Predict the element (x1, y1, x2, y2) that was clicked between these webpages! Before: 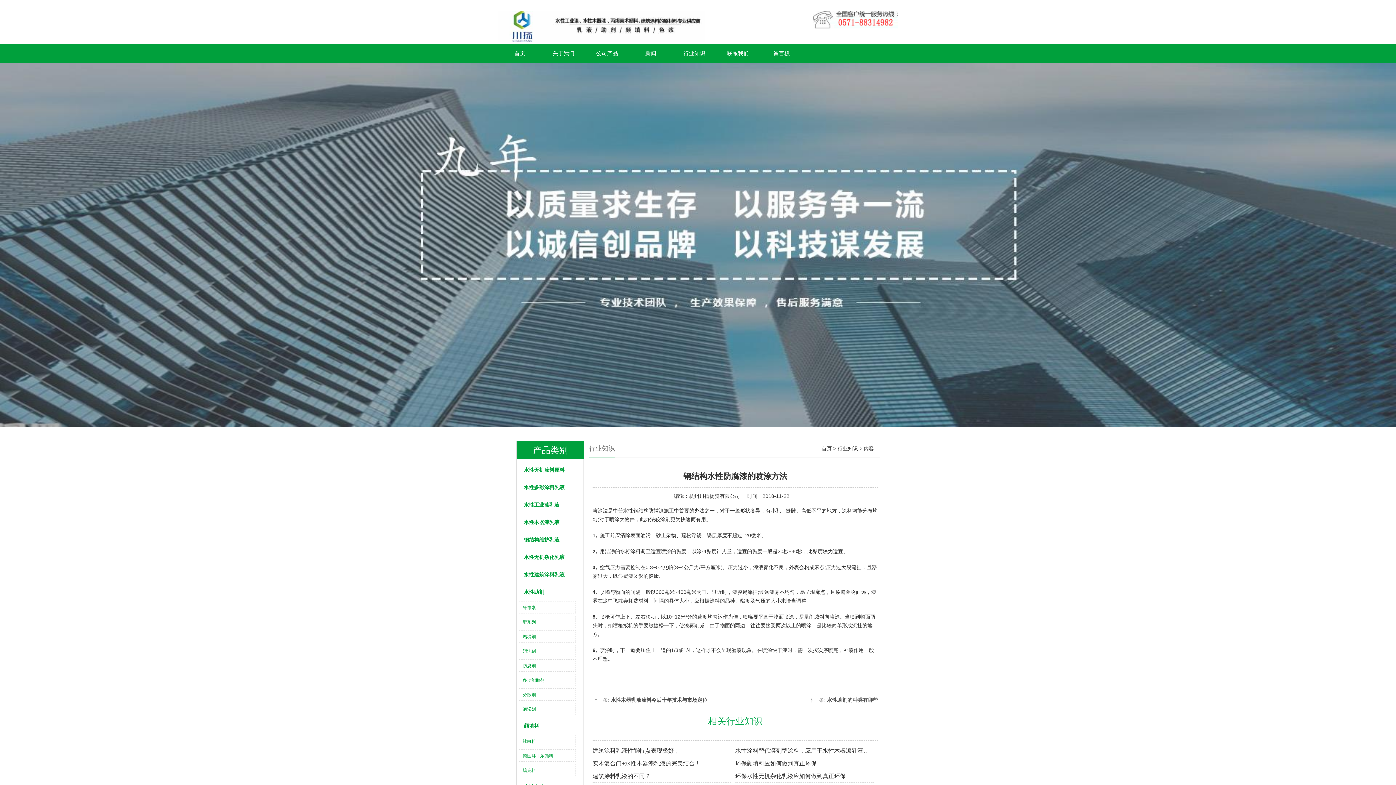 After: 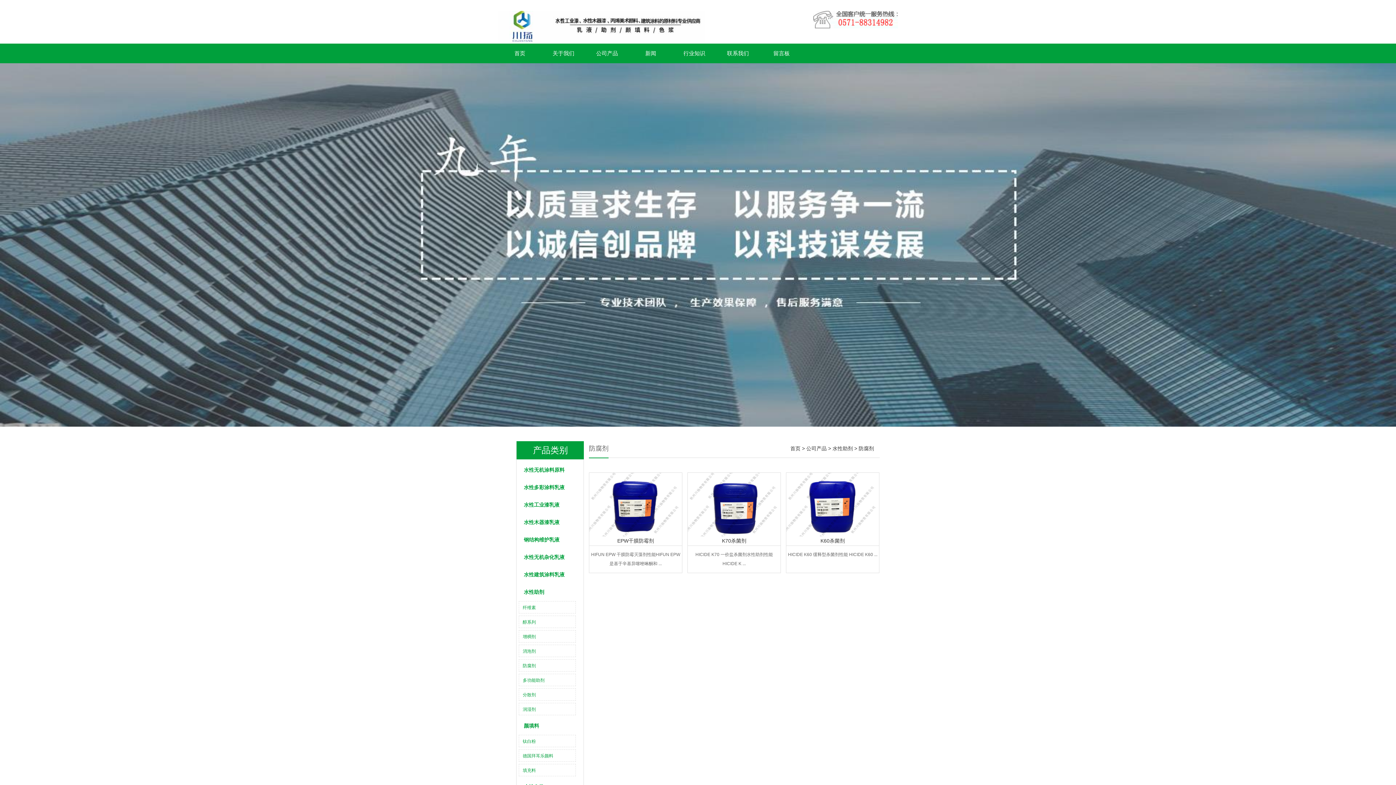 Action: label: 防腐剂 bbox: (519, 660, 575, 671)